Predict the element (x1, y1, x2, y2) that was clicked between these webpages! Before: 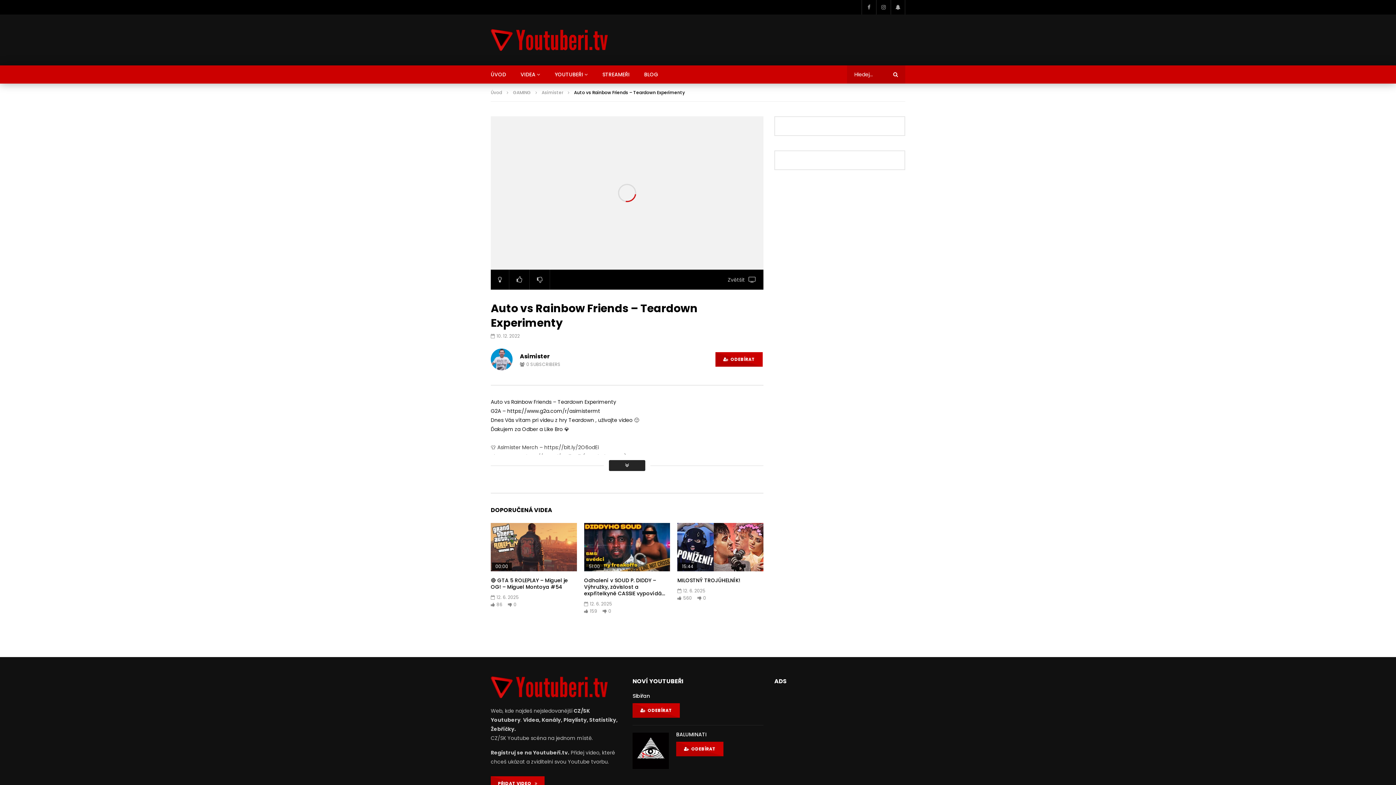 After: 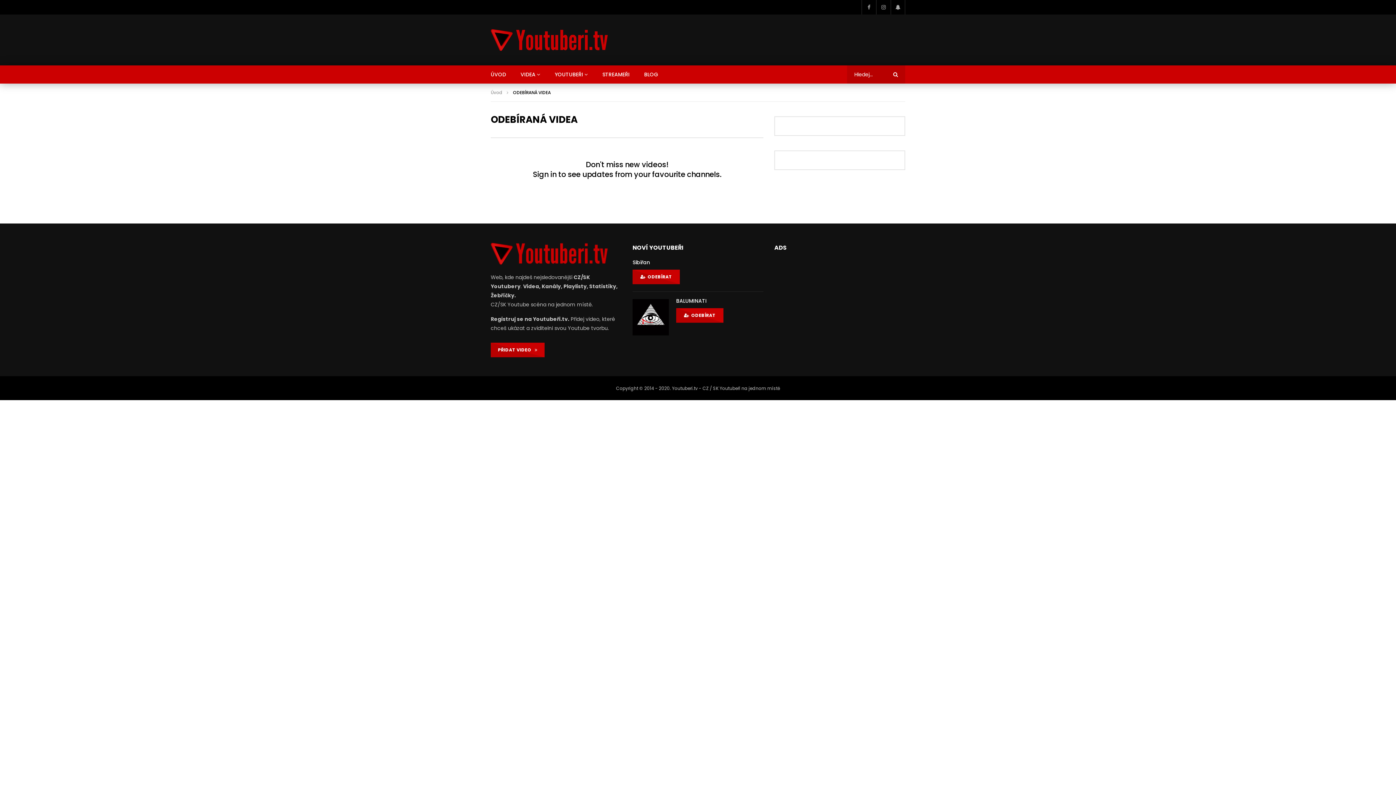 Action: bbox: (890, 0, 905, 14)